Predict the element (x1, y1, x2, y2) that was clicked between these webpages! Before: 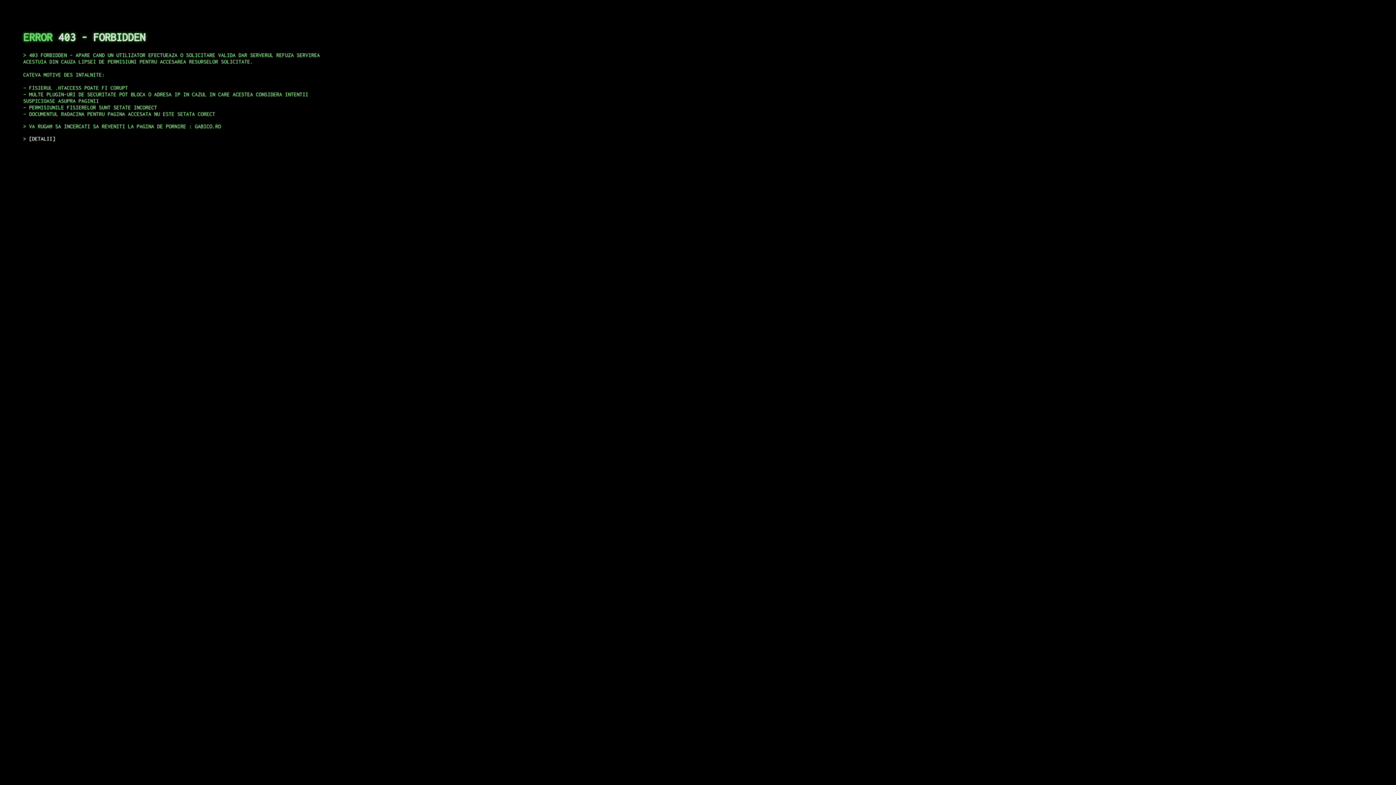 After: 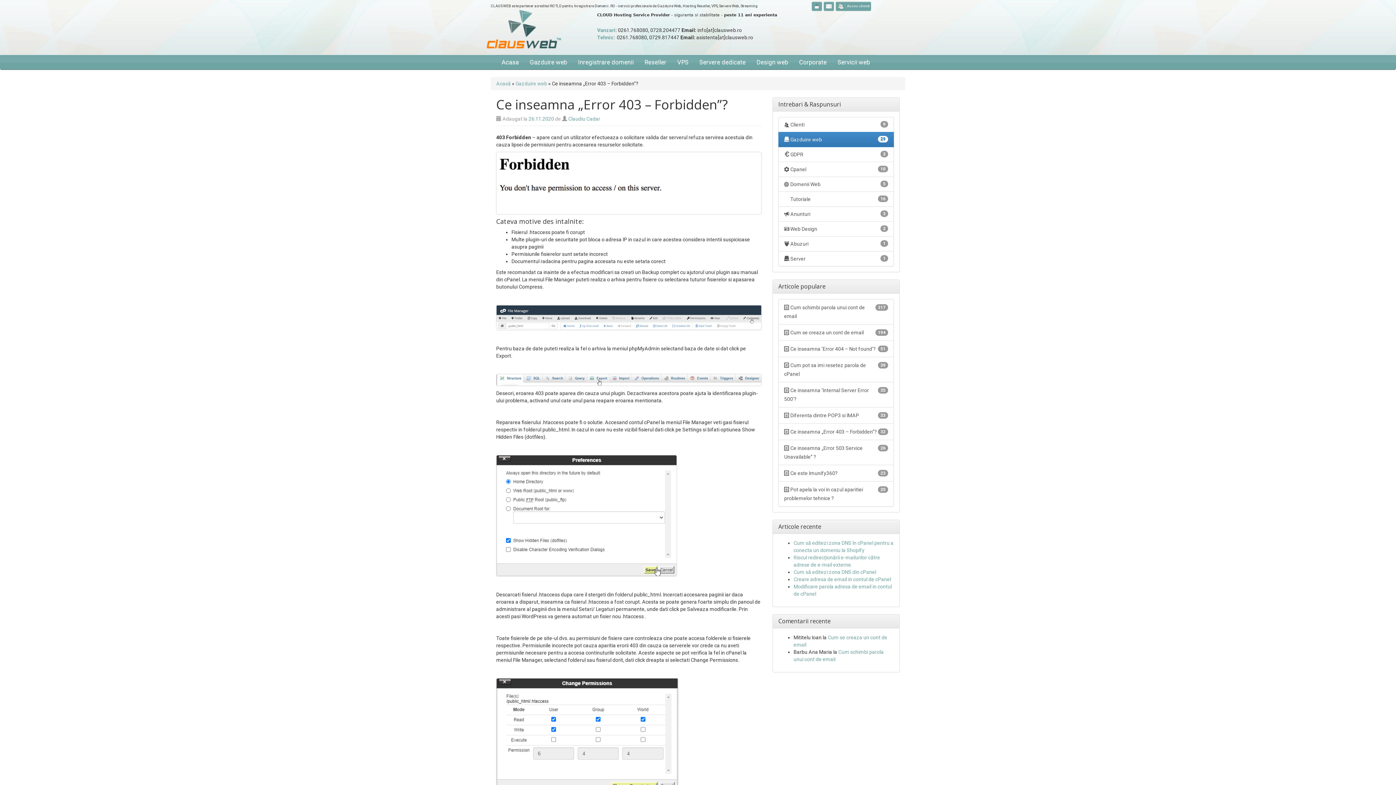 Action: label: DETALII bbox: (29, 135, 55, 141)